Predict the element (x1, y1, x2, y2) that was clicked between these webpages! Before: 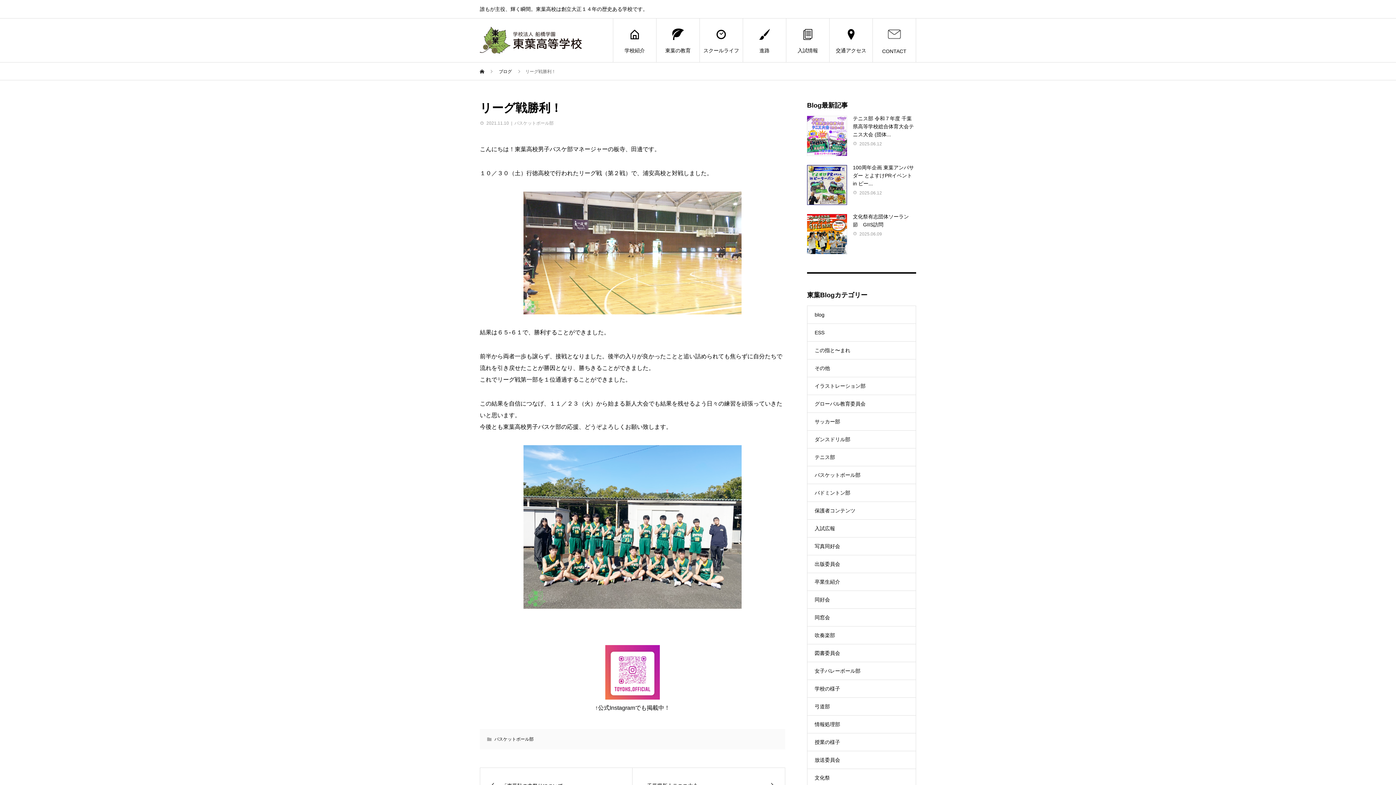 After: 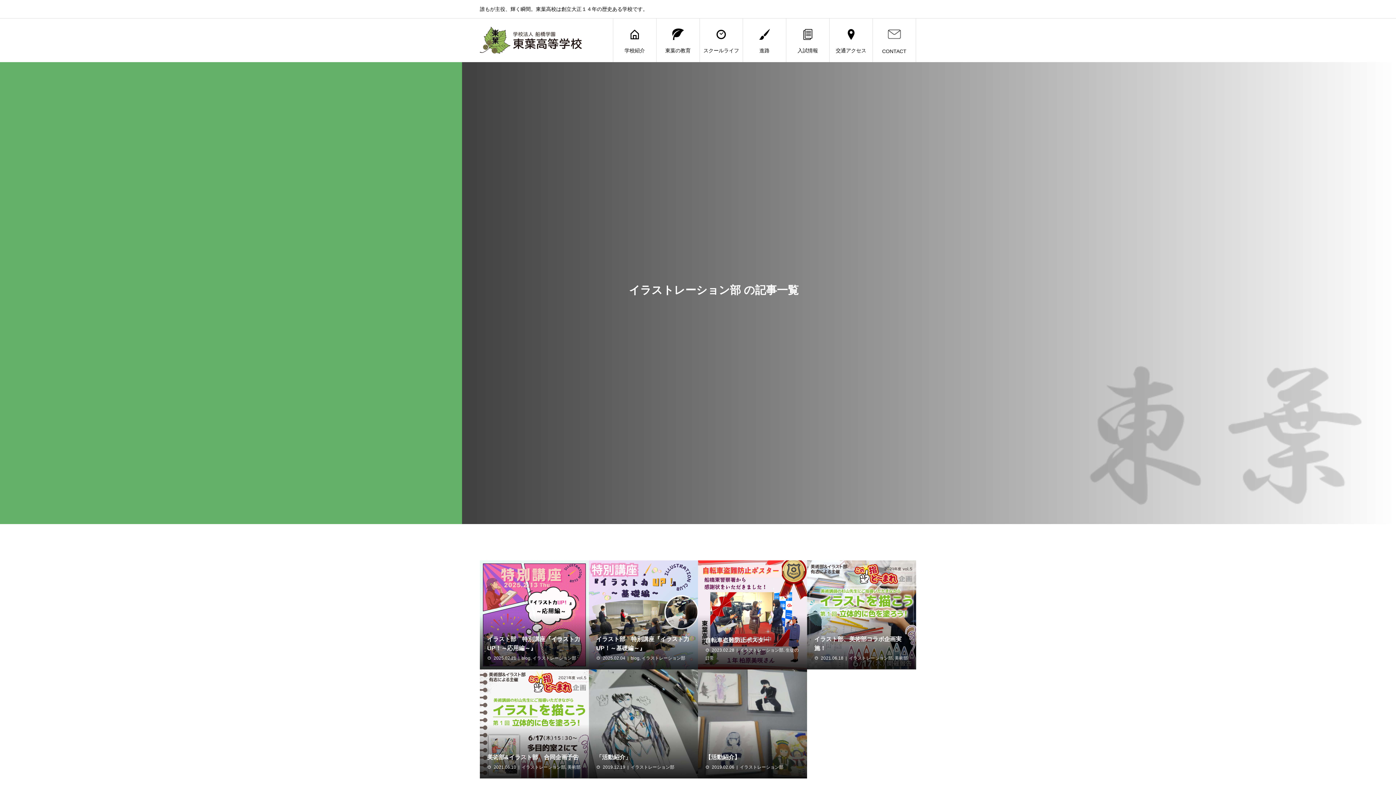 Action: bbox: (807, 377, 916, 394) label: イラストレーション部